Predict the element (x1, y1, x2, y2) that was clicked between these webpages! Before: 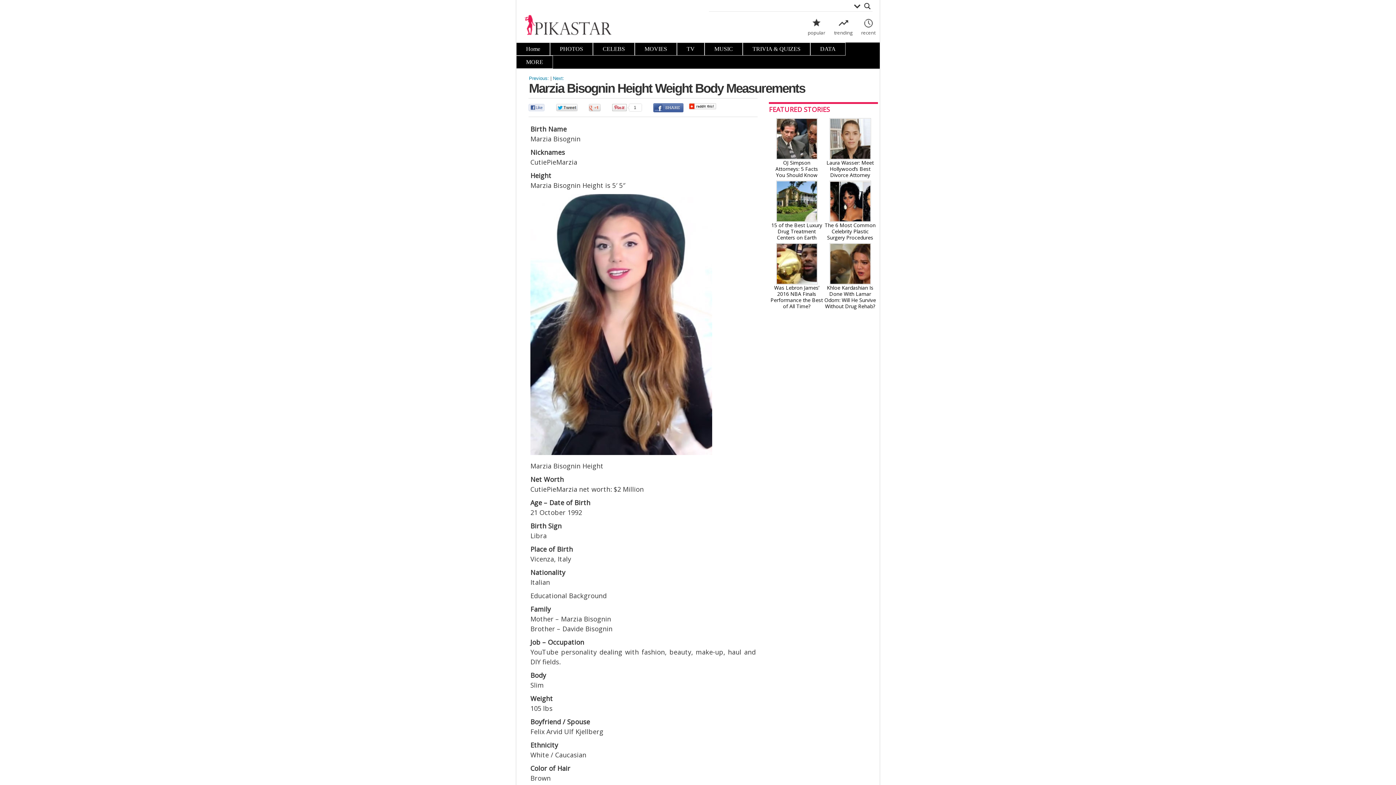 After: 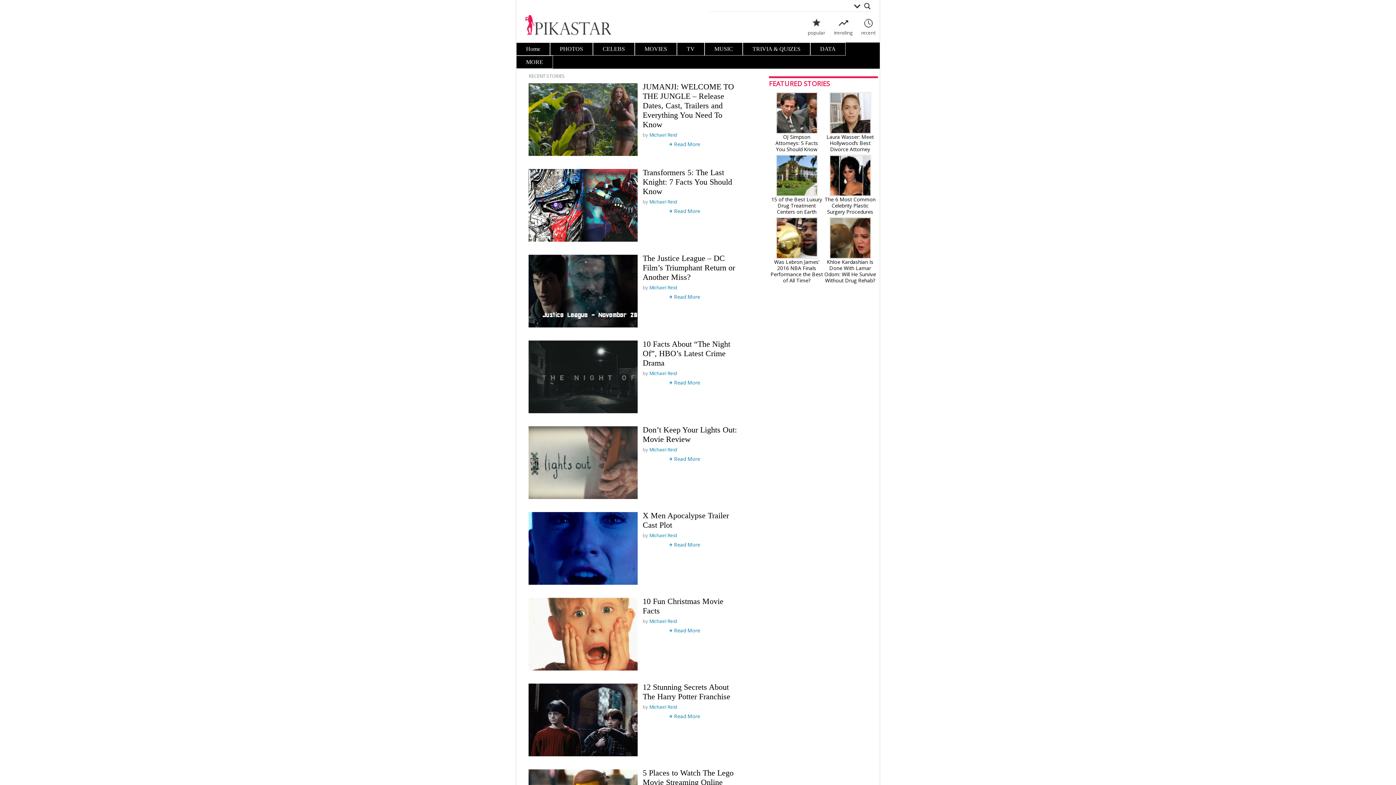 Action: bbox: (635, 42, 676, 55) label: MOVIES